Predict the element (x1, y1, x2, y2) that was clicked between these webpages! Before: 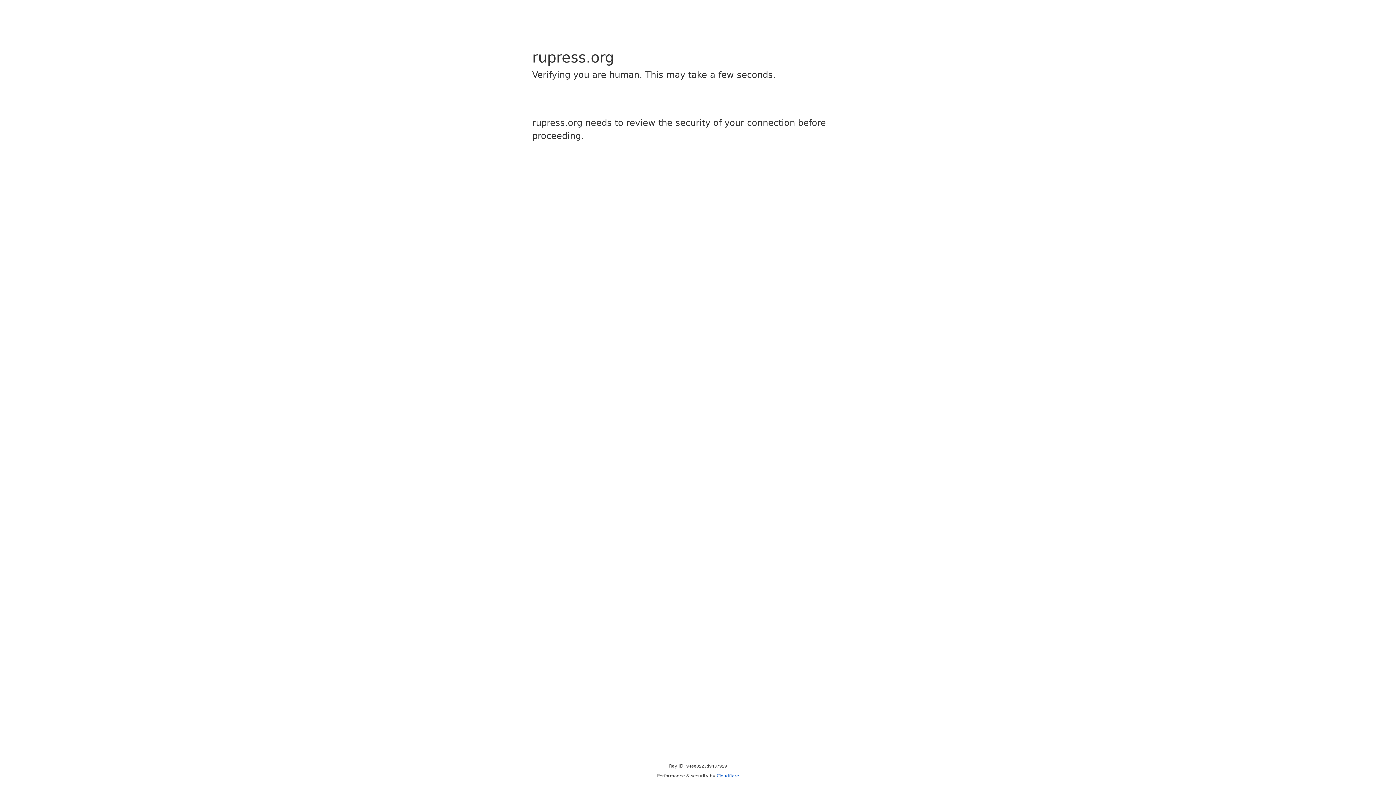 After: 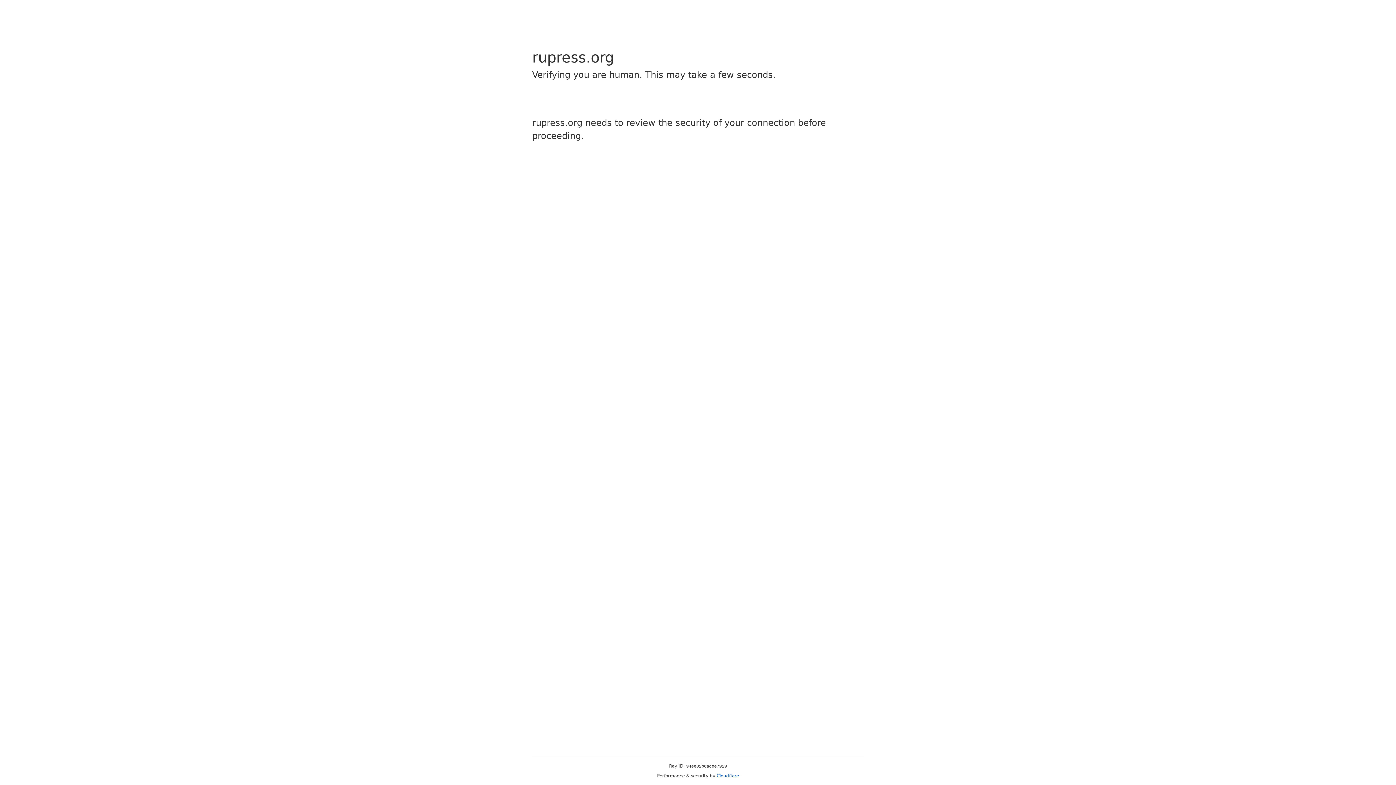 Action: label: Cloudflare bbox: (716, 773, 739, 778)